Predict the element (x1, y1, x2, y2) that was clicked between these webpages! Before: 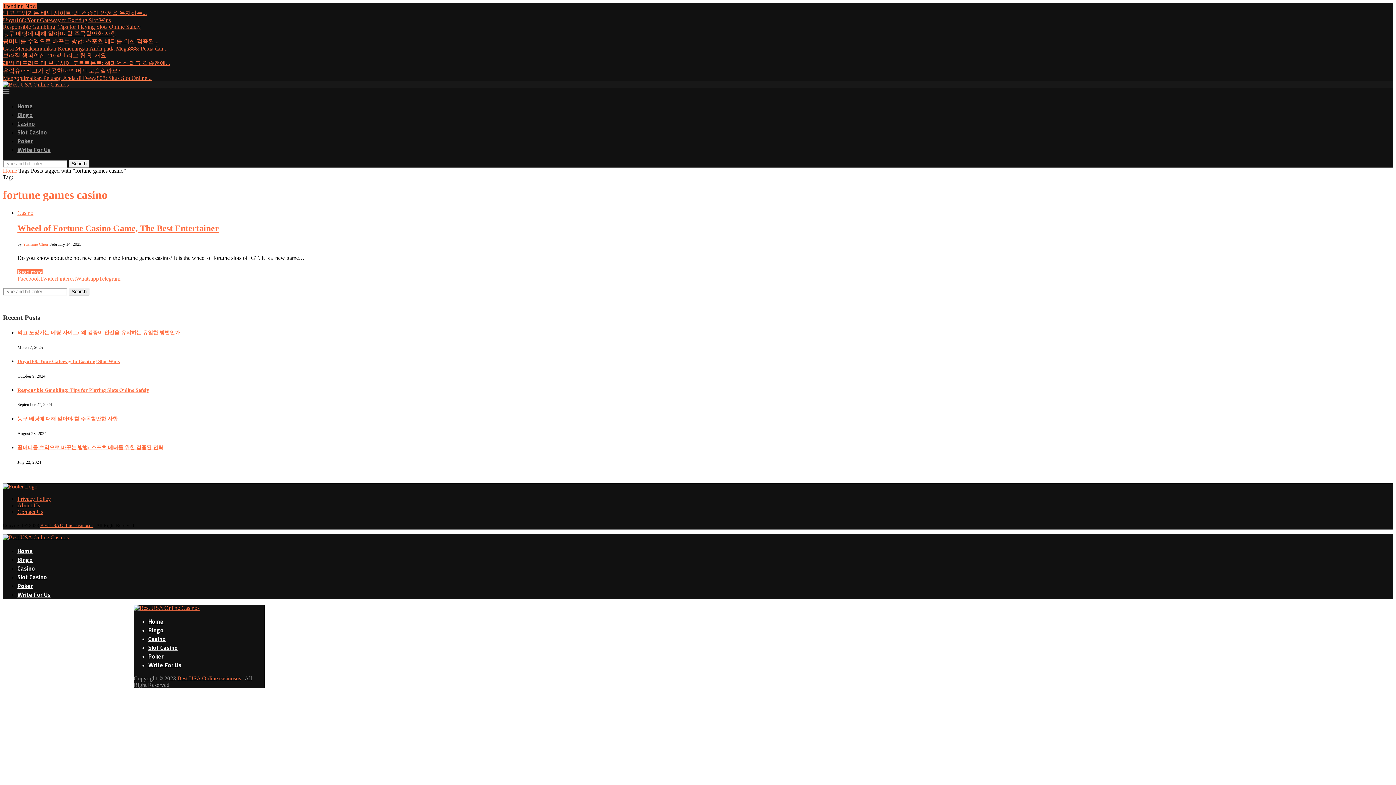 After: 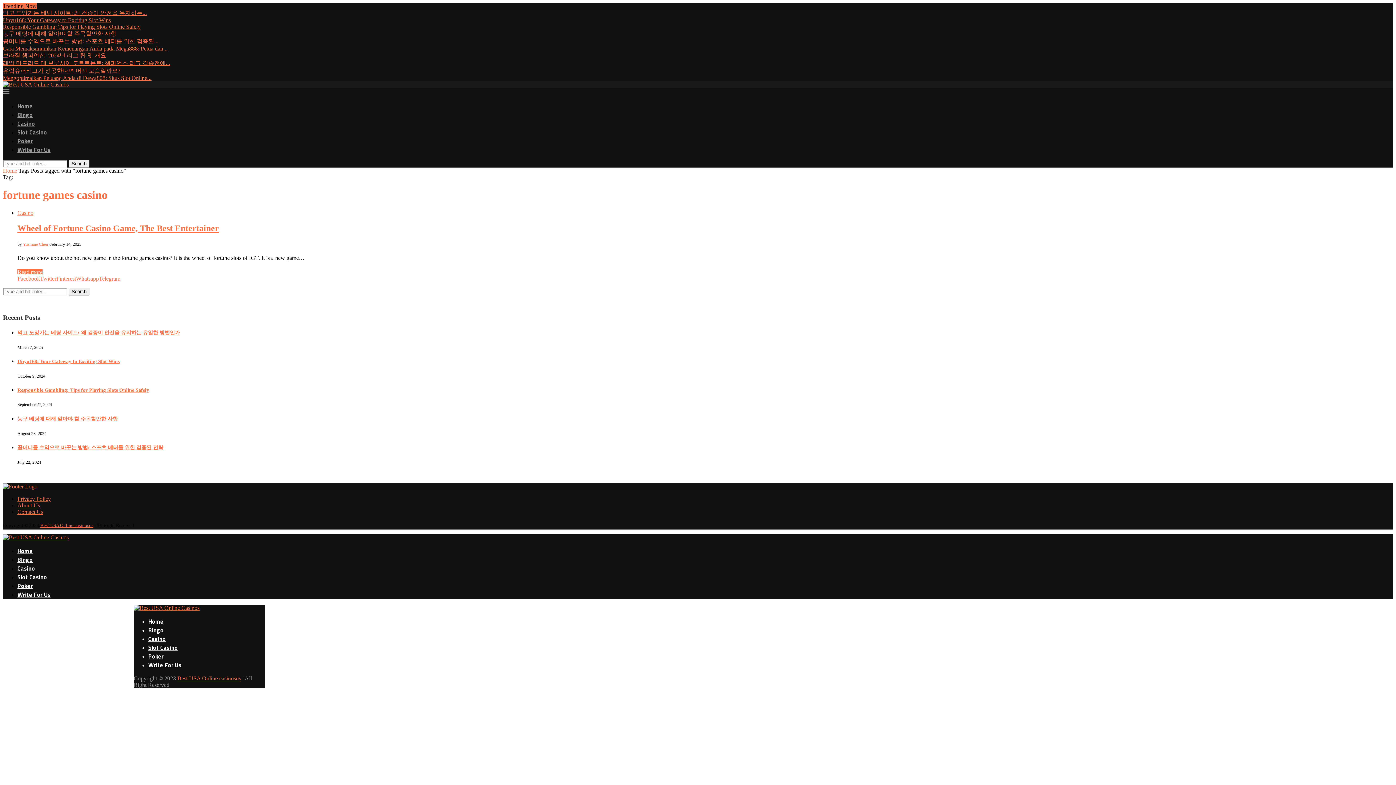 Action: label: Share on Twitter bbox: (40, 275, 56, 281)